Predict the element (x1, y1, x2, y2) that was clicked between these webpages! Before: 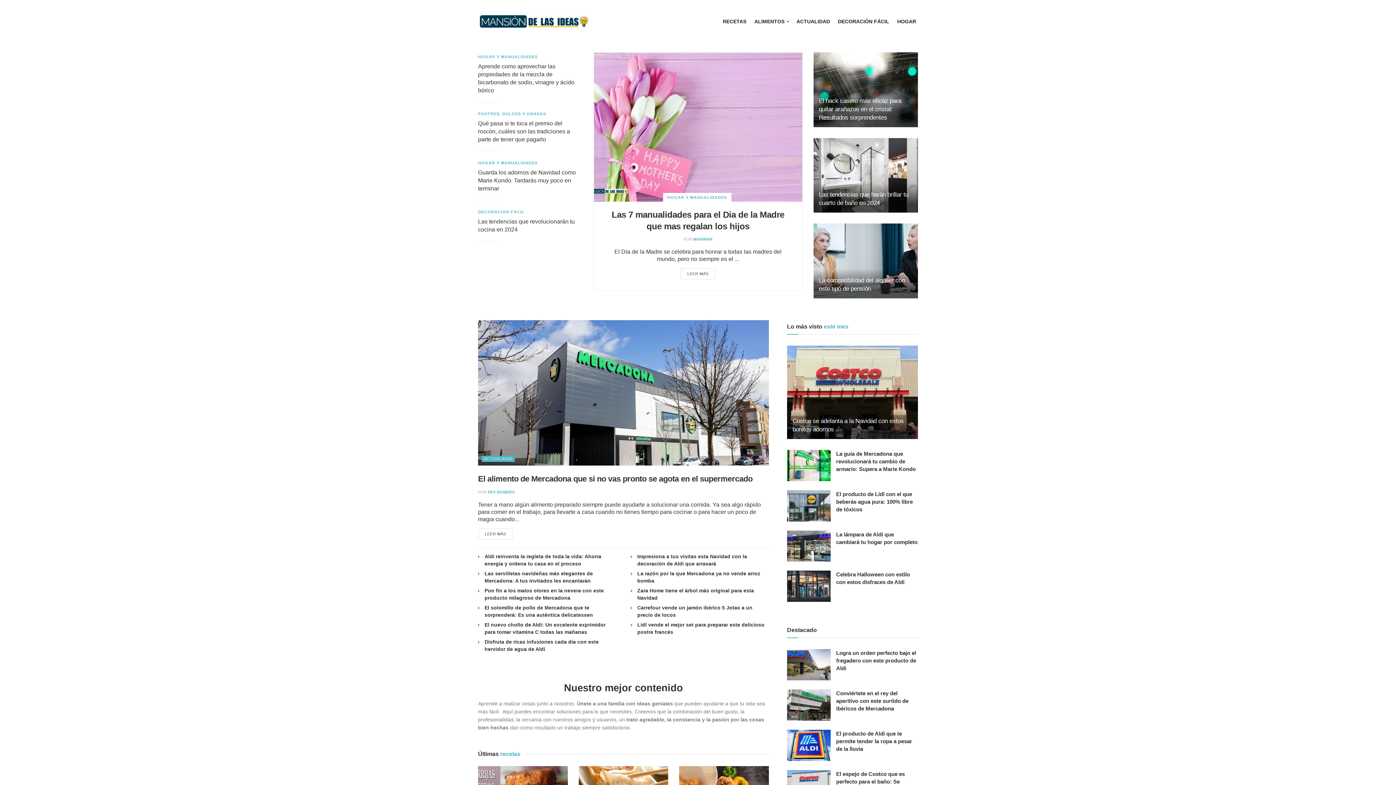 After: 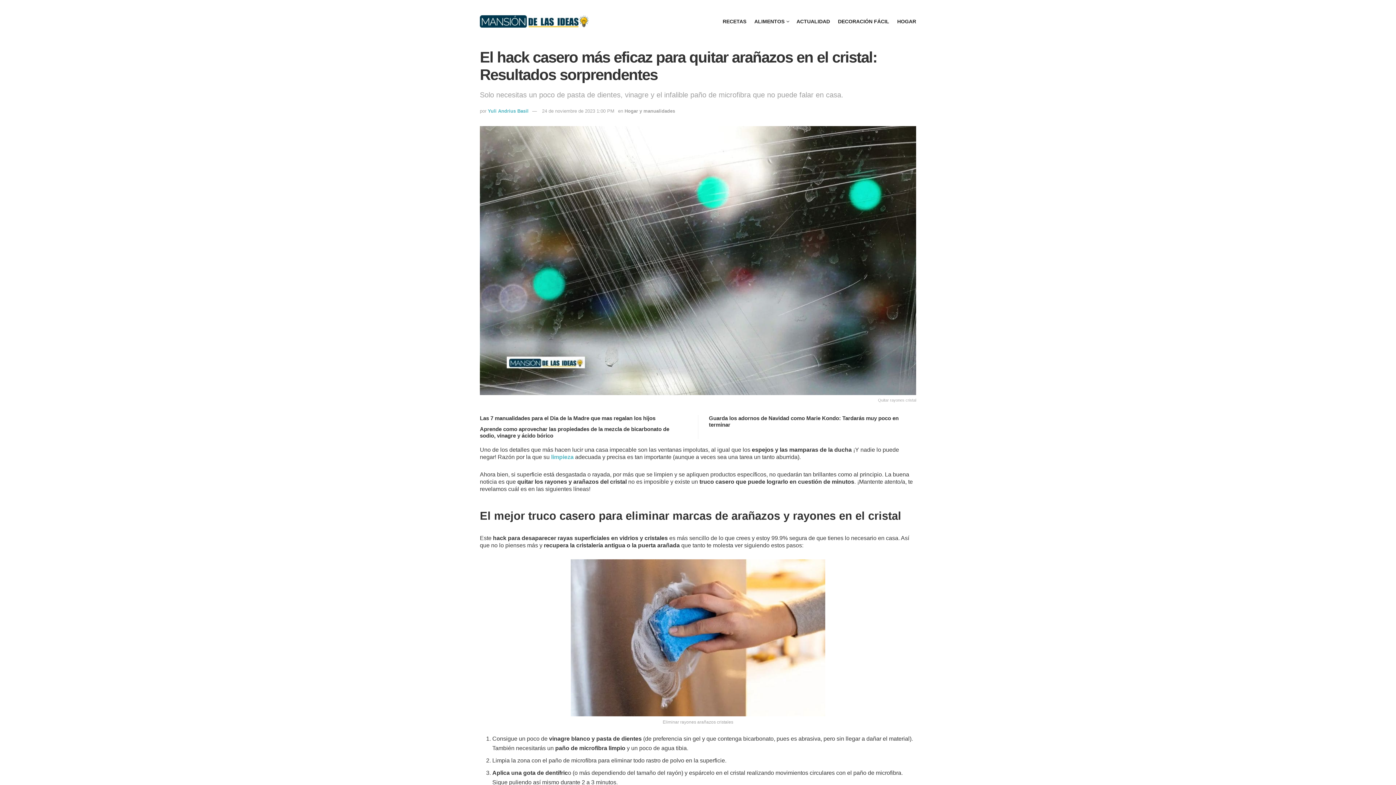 Action: bbox: (819, 97, 901, 120) label: El hack casero más eficaz para quitar arañazos en el cristal: Resultados sorprendentes